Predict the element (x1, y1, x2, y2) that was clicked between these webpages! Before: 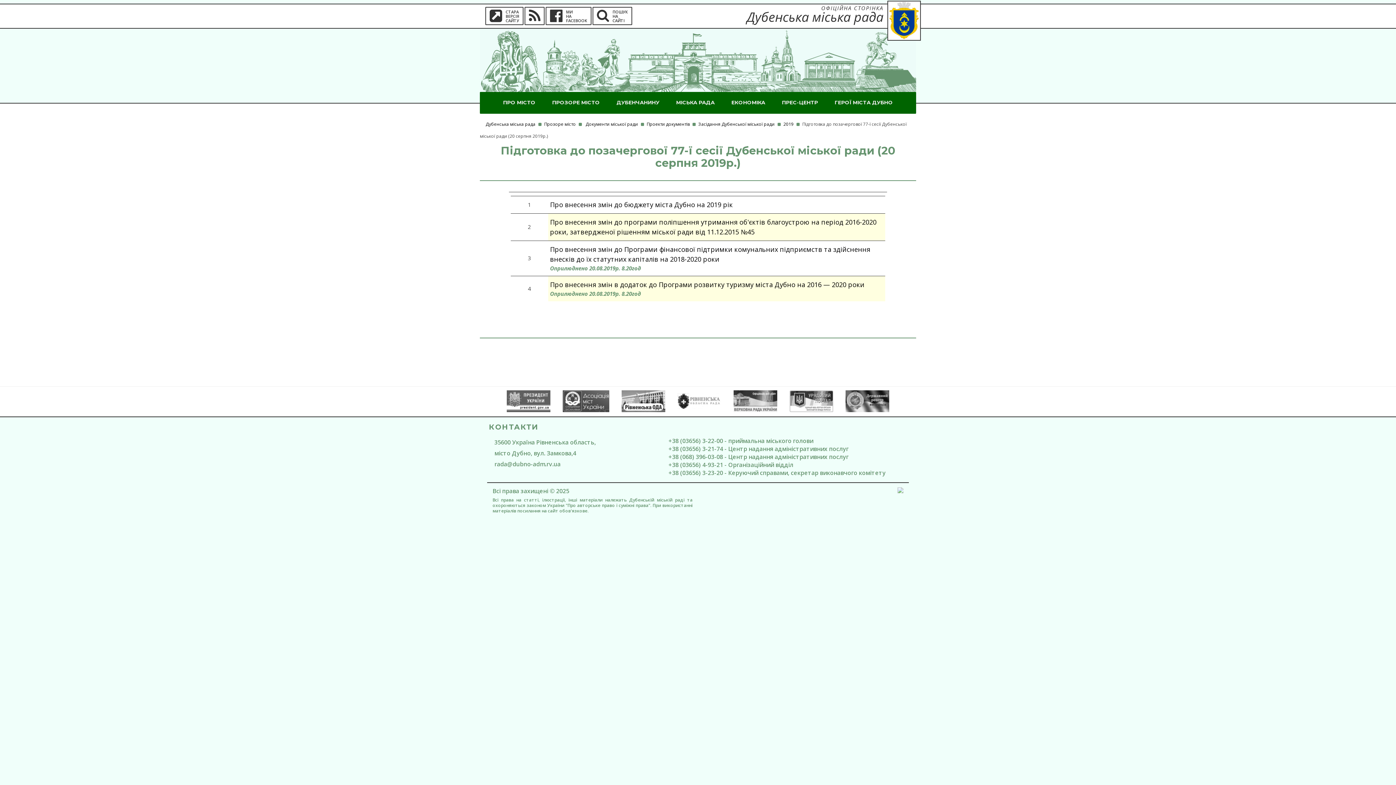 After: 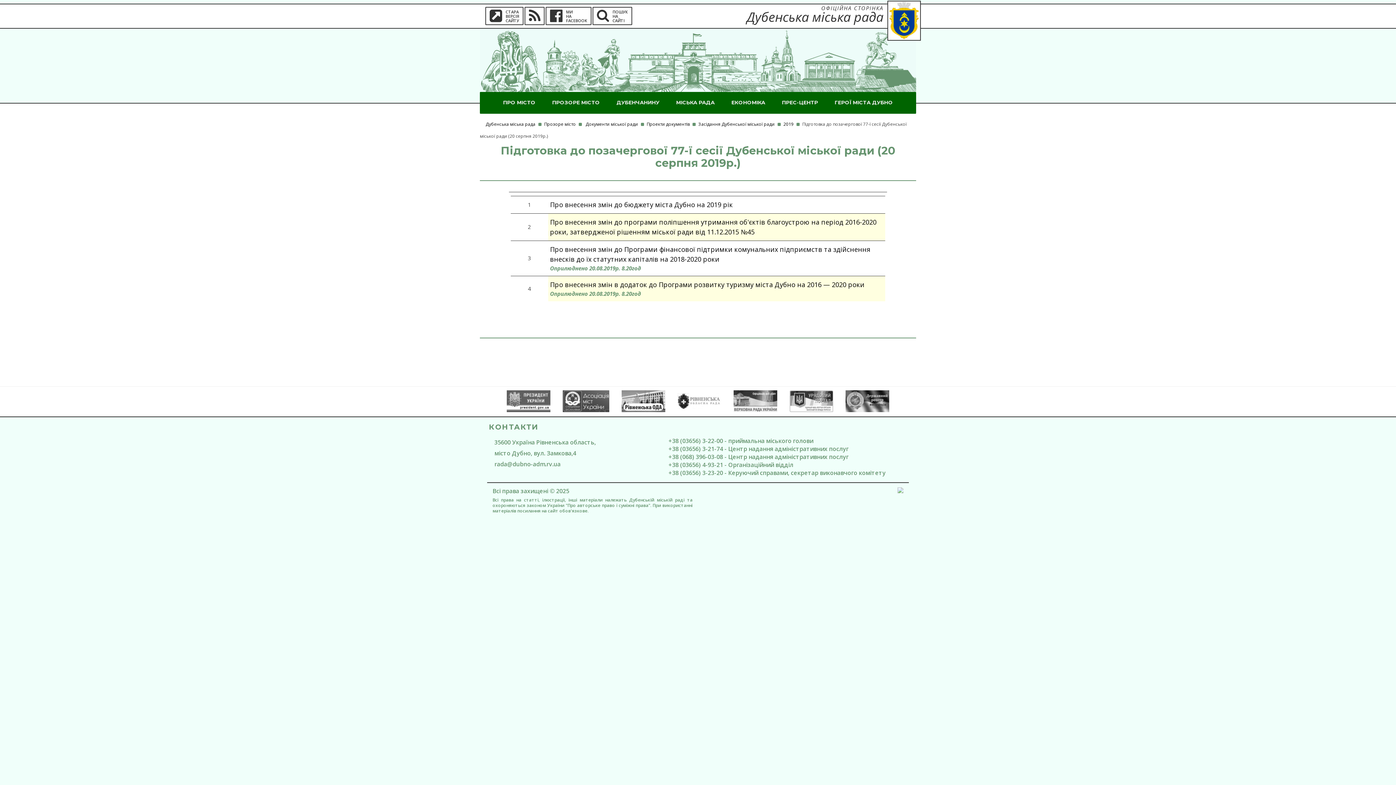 Action: bbox: (506, 390, 550, 412)